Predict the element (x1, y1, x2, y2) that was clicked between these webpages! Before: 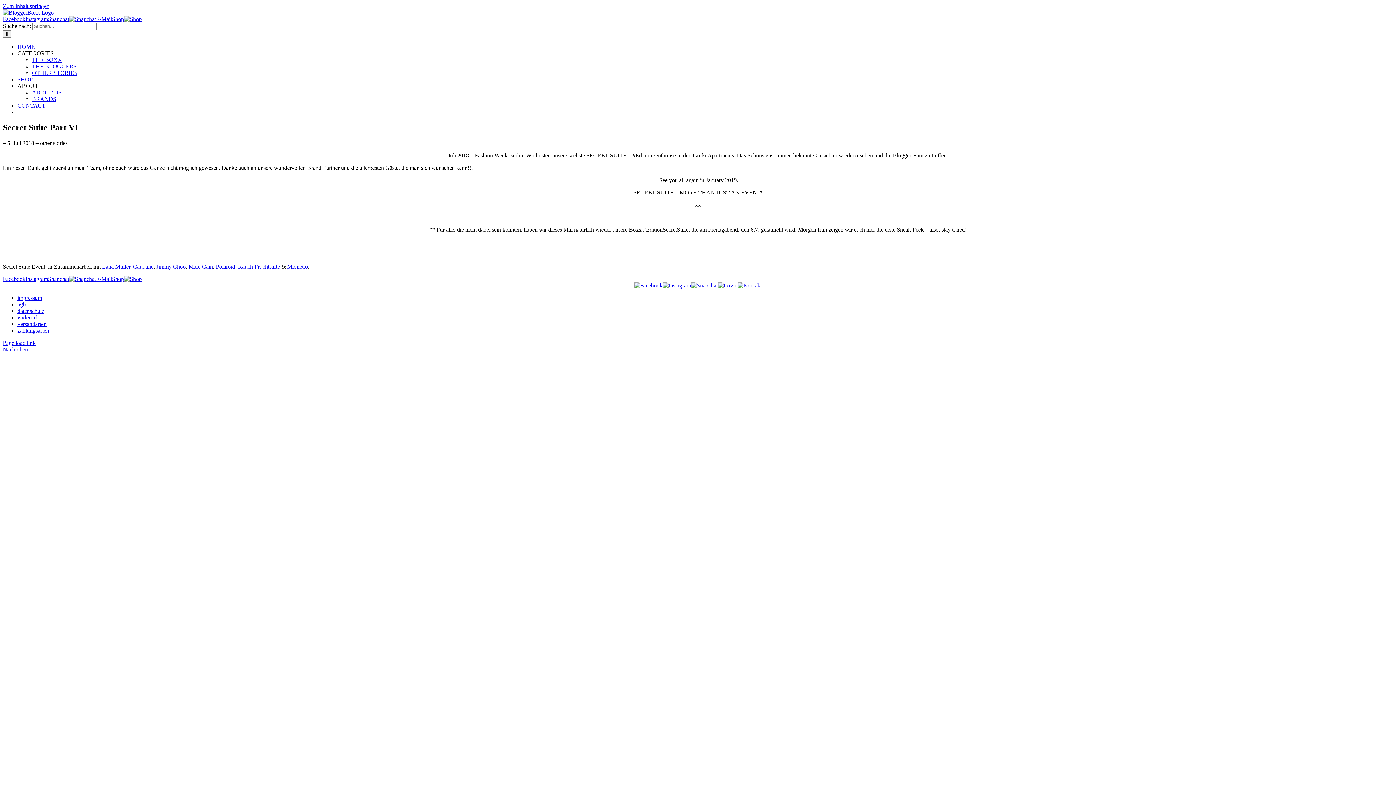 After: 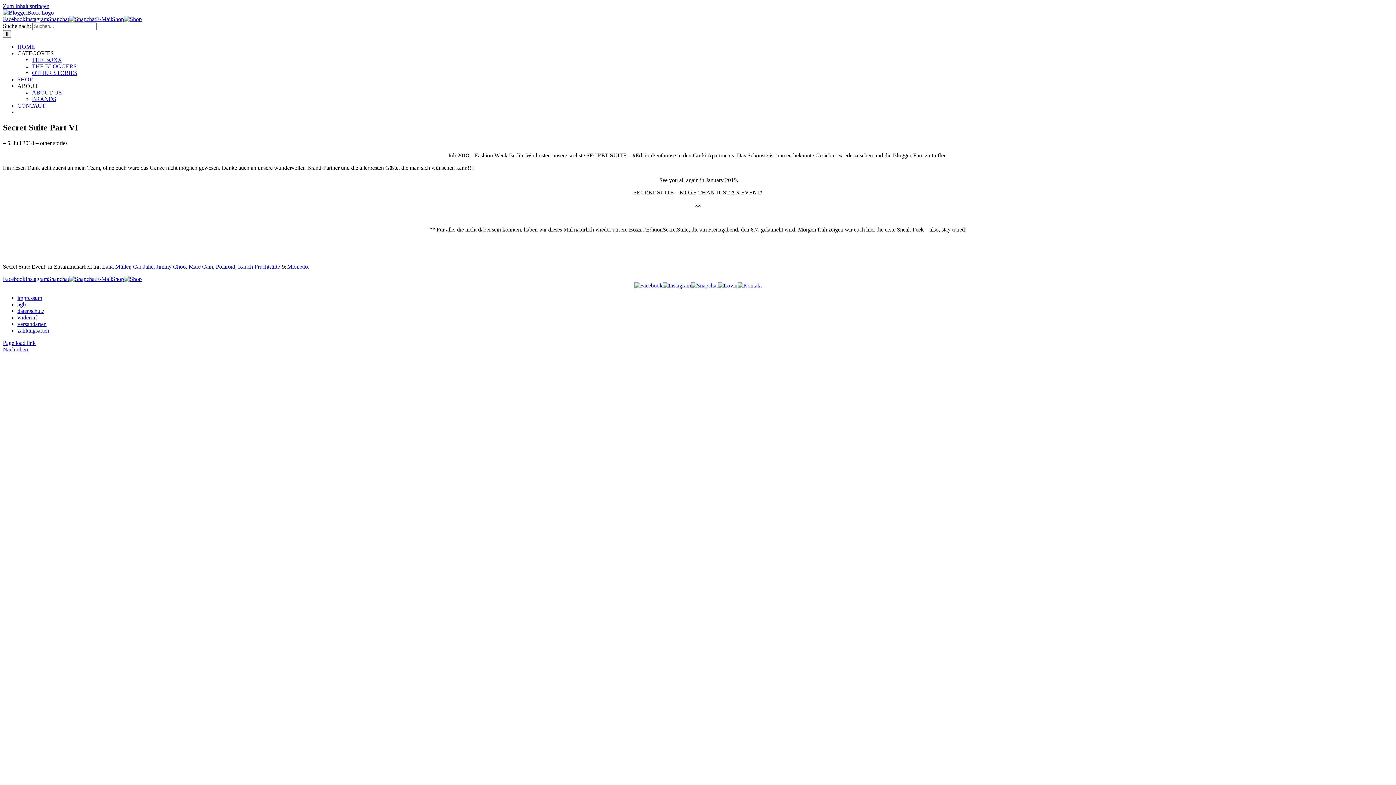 Action: label: Shop bbox: (112, 275, 141, 282)